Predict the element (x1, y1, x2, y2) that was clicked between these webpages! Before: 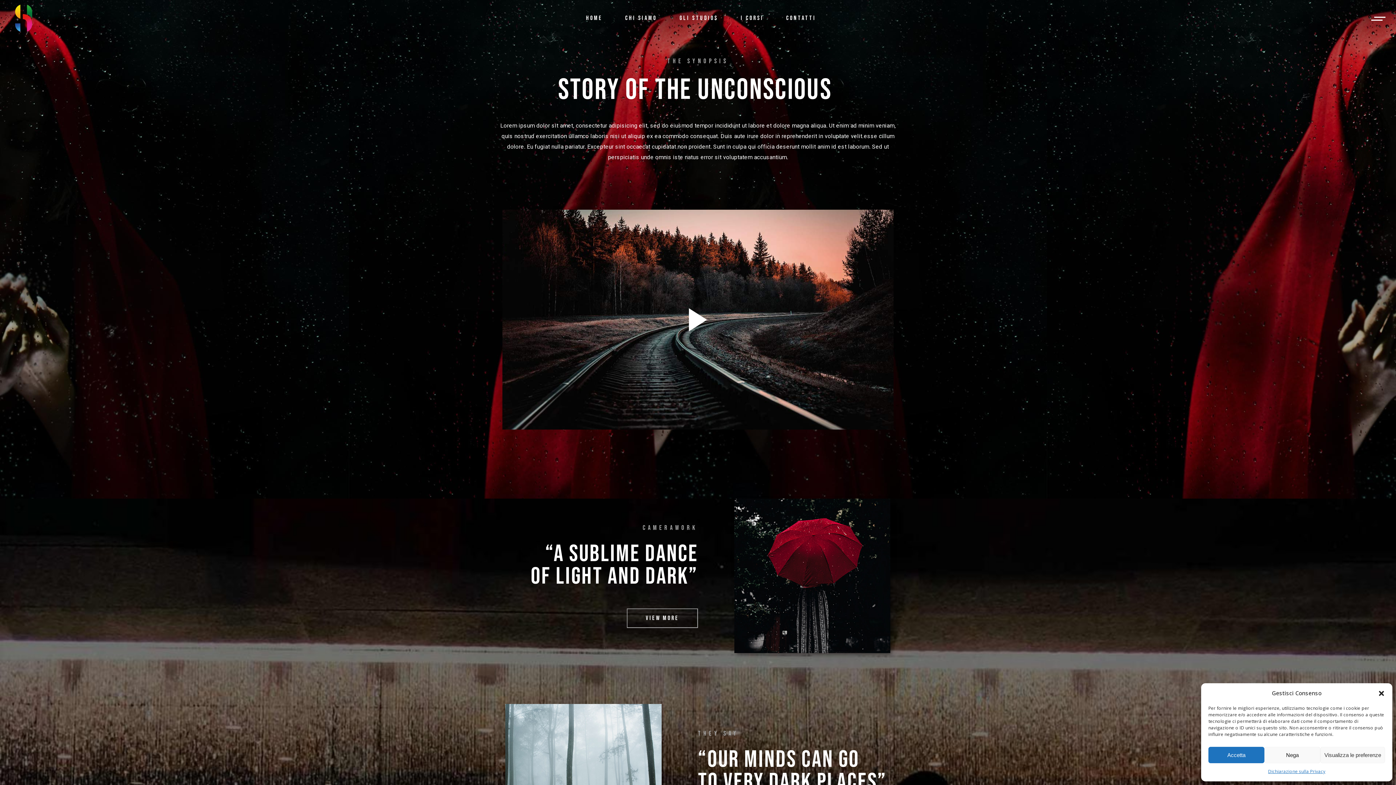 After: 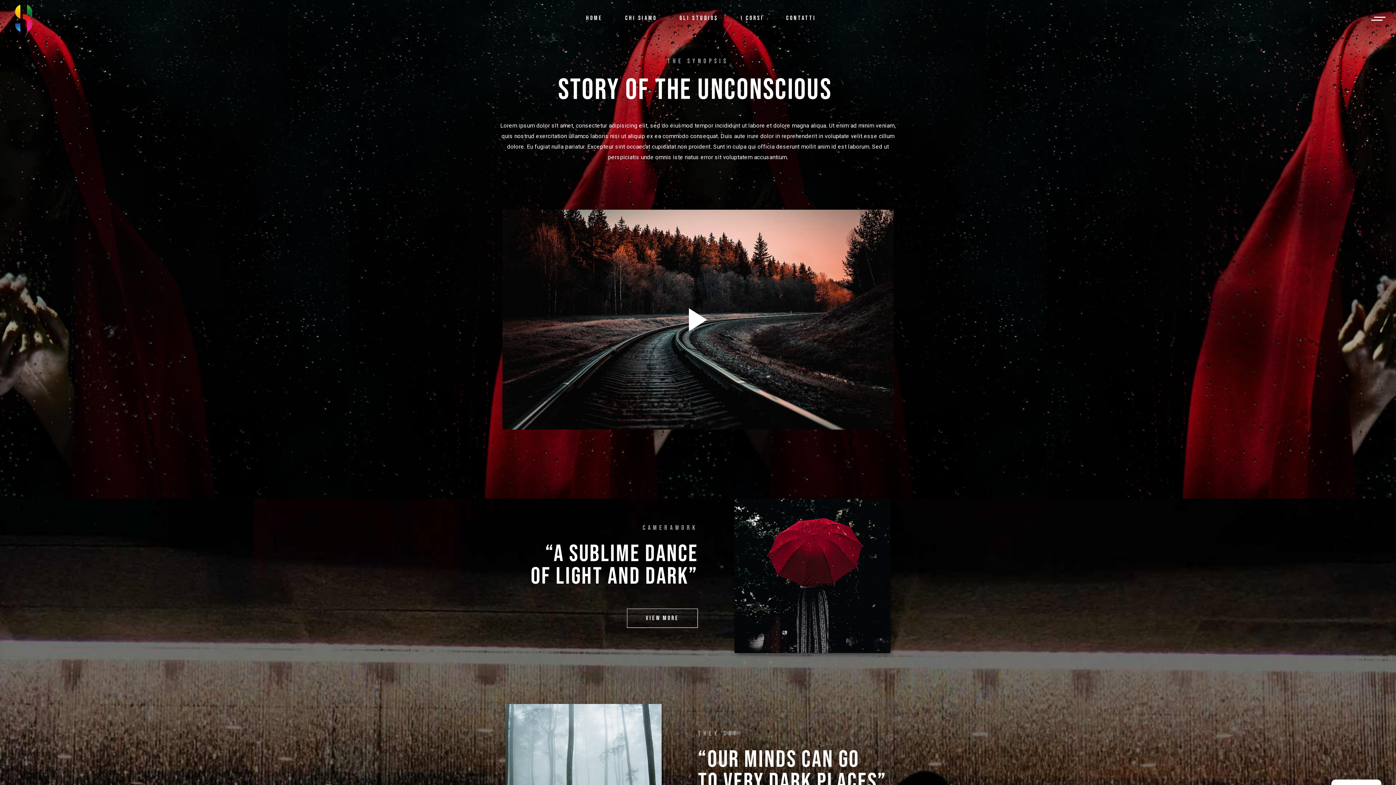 Action: bbox: (1378, 690, 1385, 697) label:  